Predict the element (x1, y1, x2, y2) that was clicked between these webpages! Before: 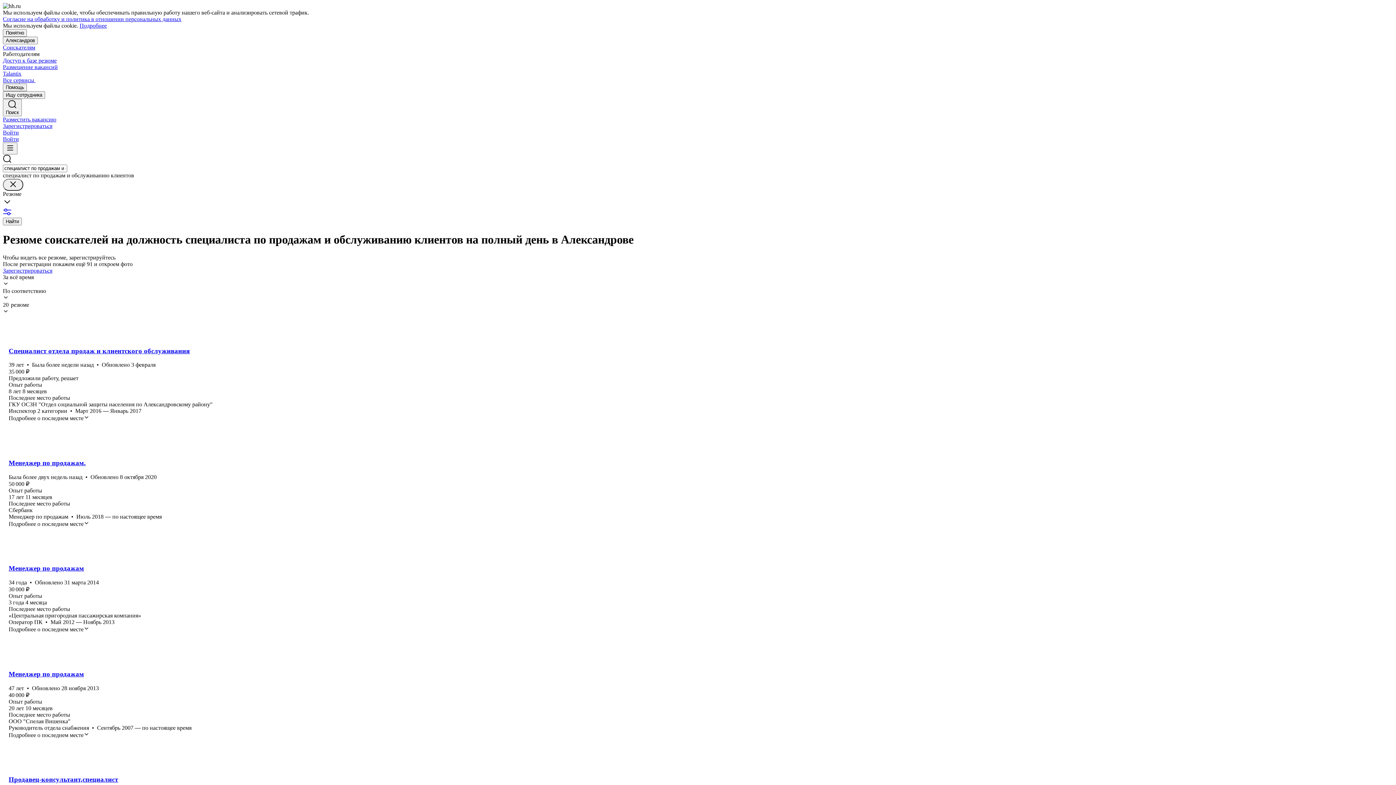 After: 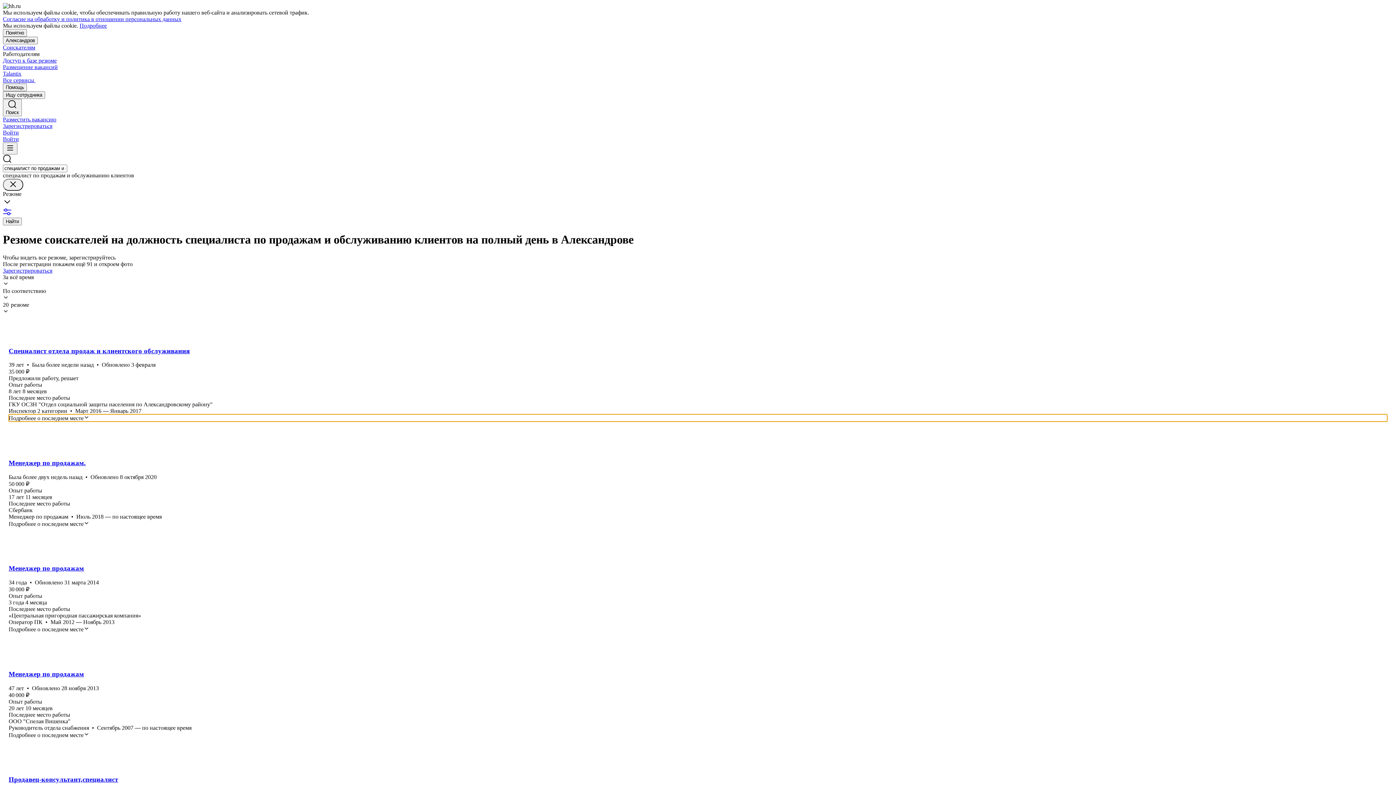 Action: label: Подробнее о последнем месте bbox: (8, 414, 1387, 421)